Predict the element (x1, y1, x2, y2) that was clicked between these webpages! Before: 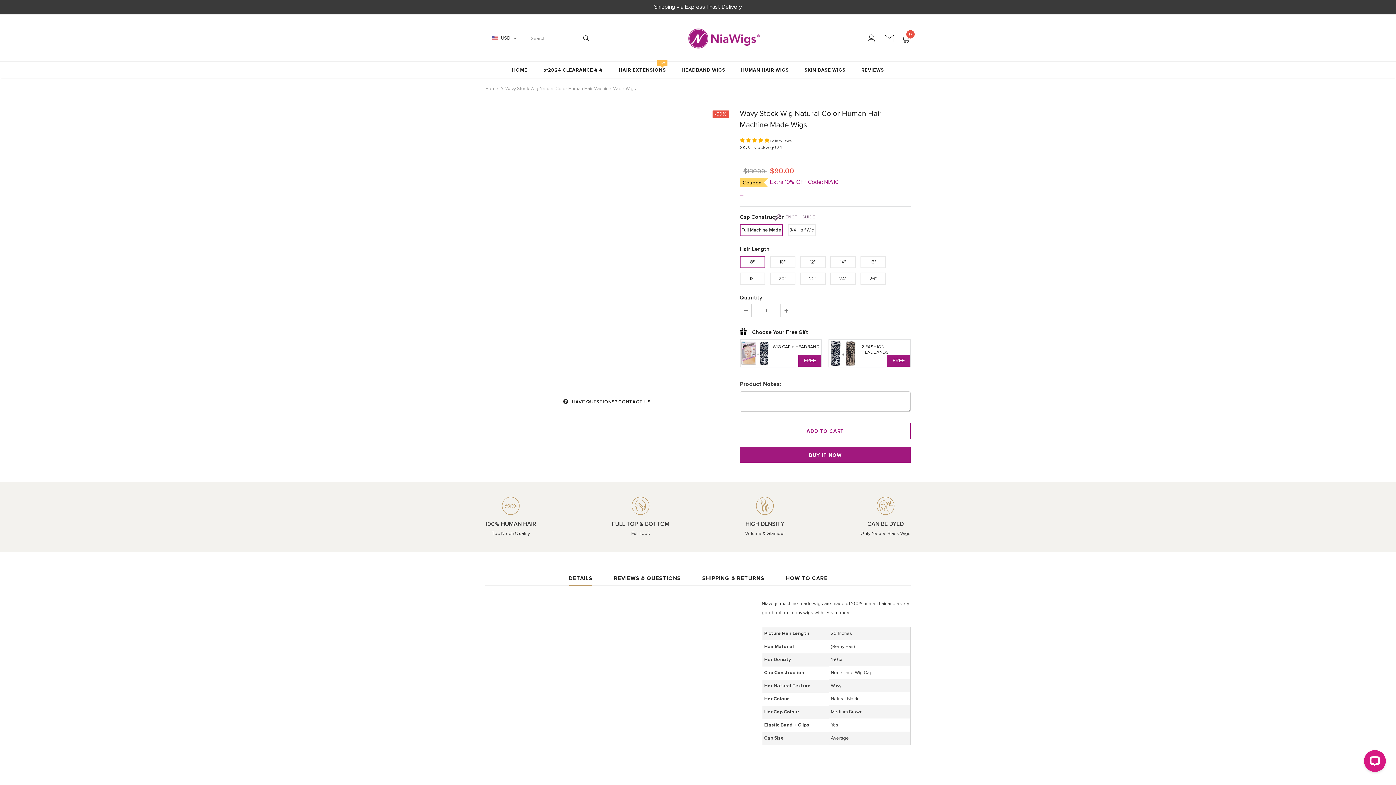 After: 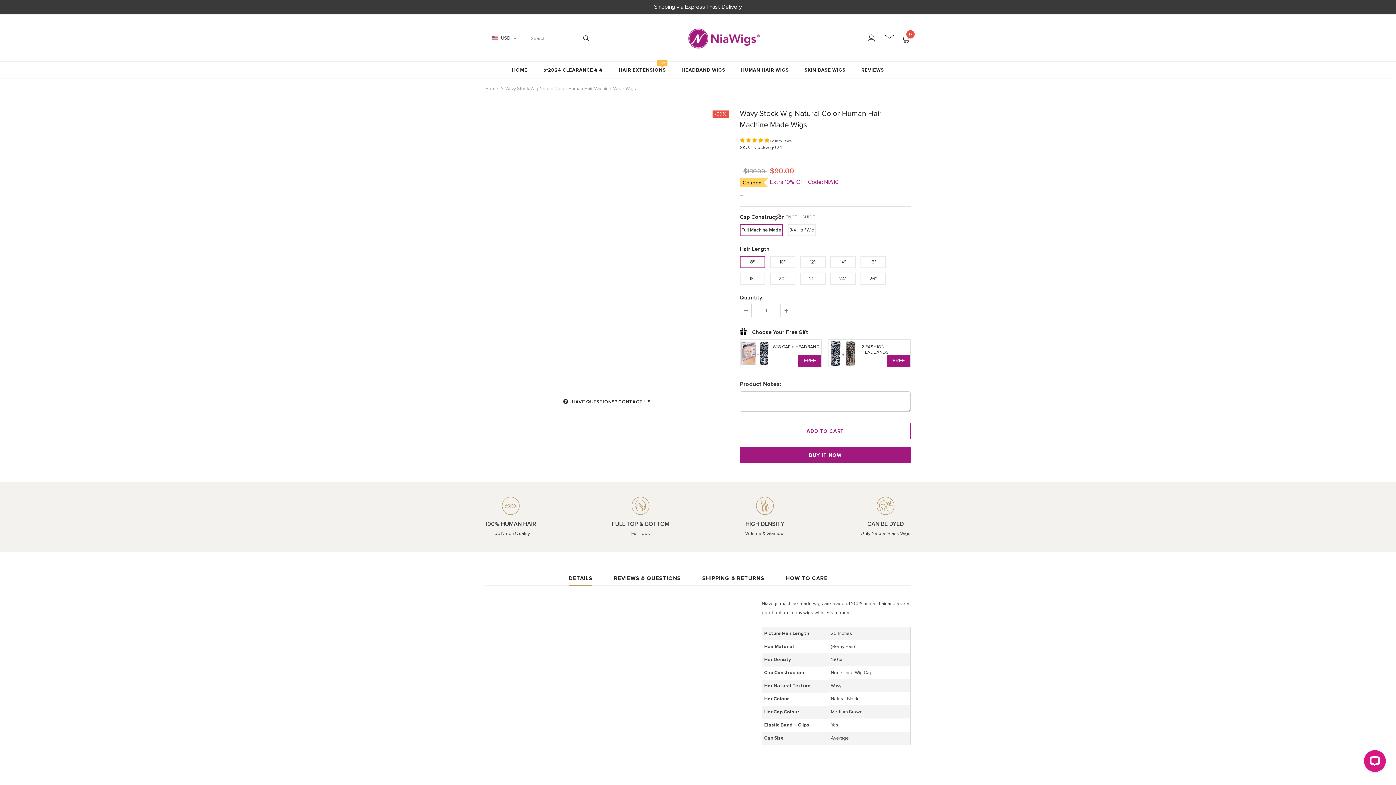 Action: bbox: (868, 34, 875, 42)